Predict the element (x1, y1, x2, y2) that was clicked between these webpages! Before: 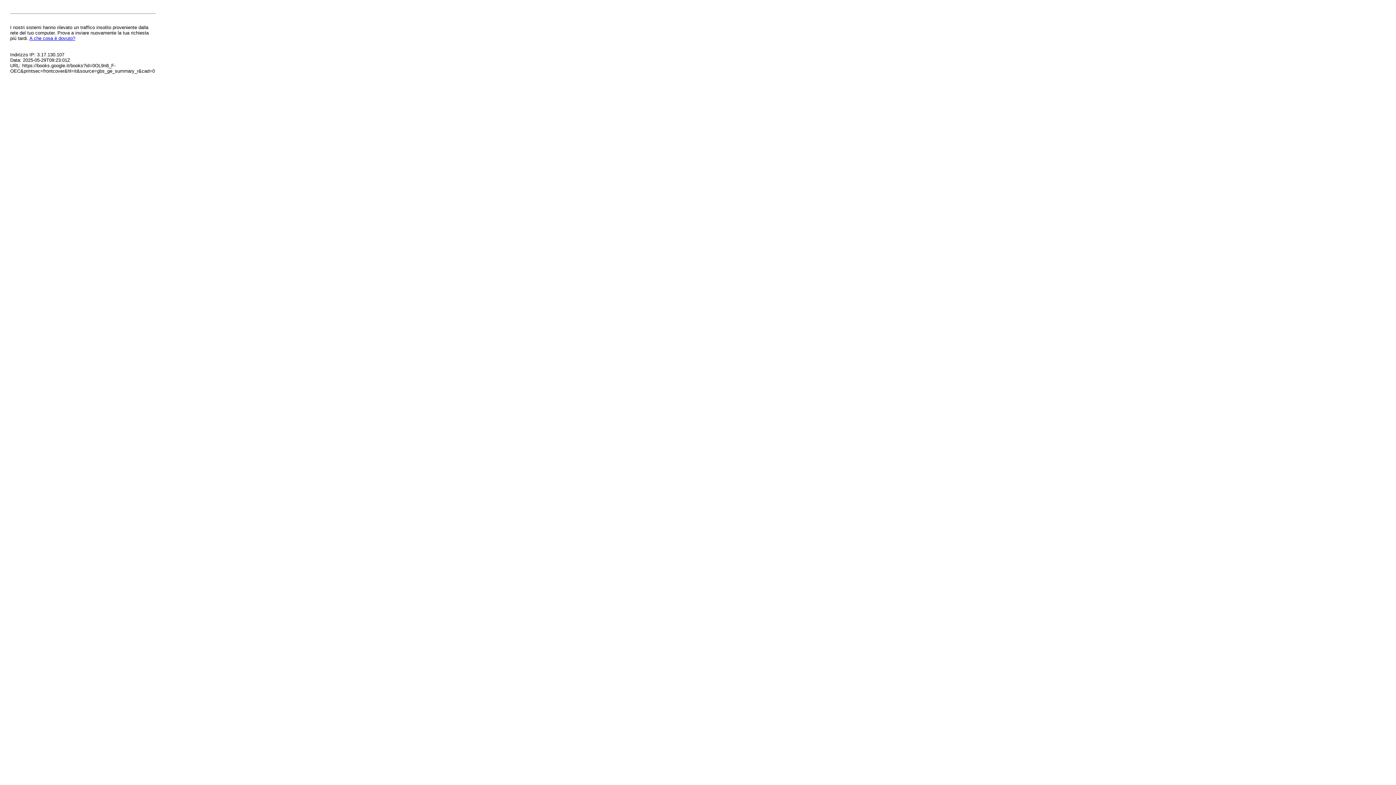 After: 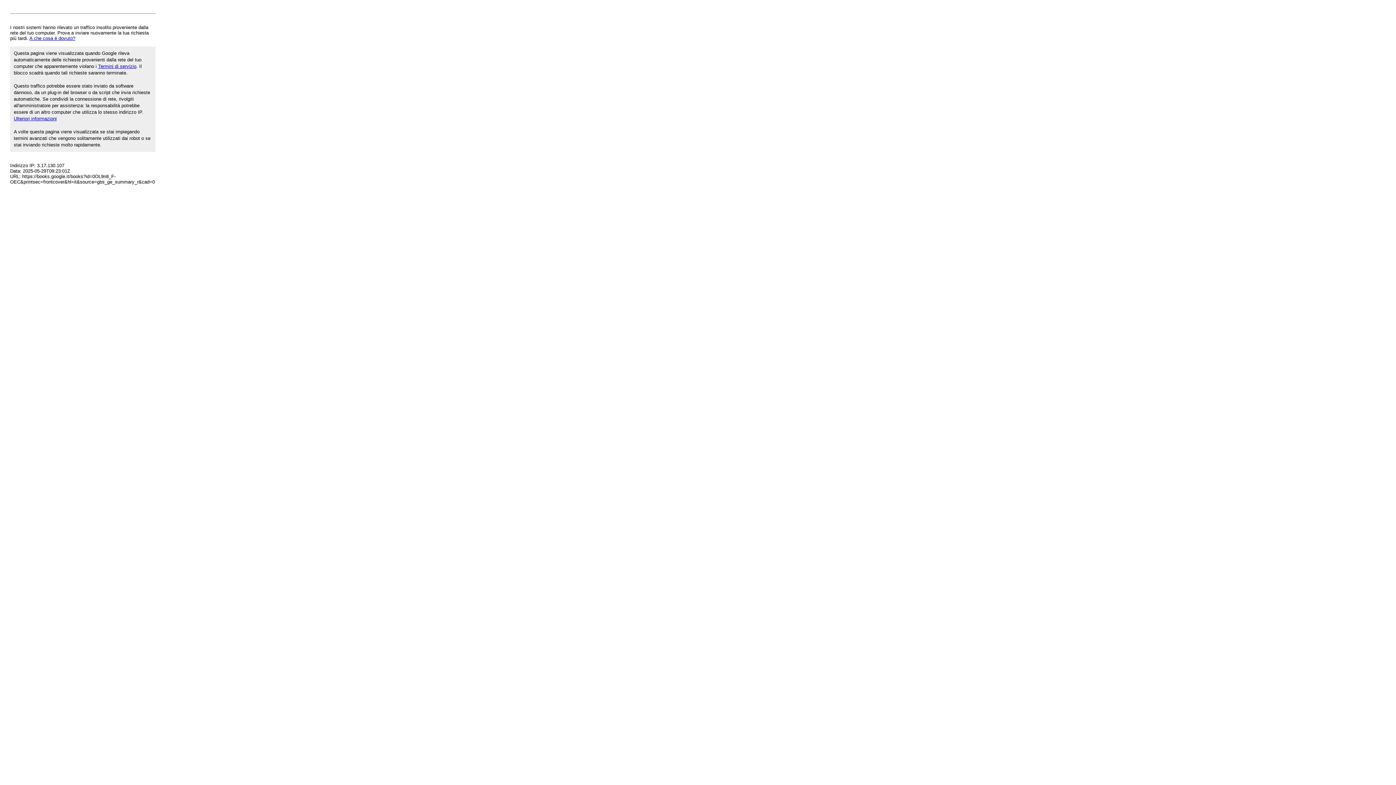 Action: bbox: (29, 35, 75, 41) label: A che cosa è dovuto?